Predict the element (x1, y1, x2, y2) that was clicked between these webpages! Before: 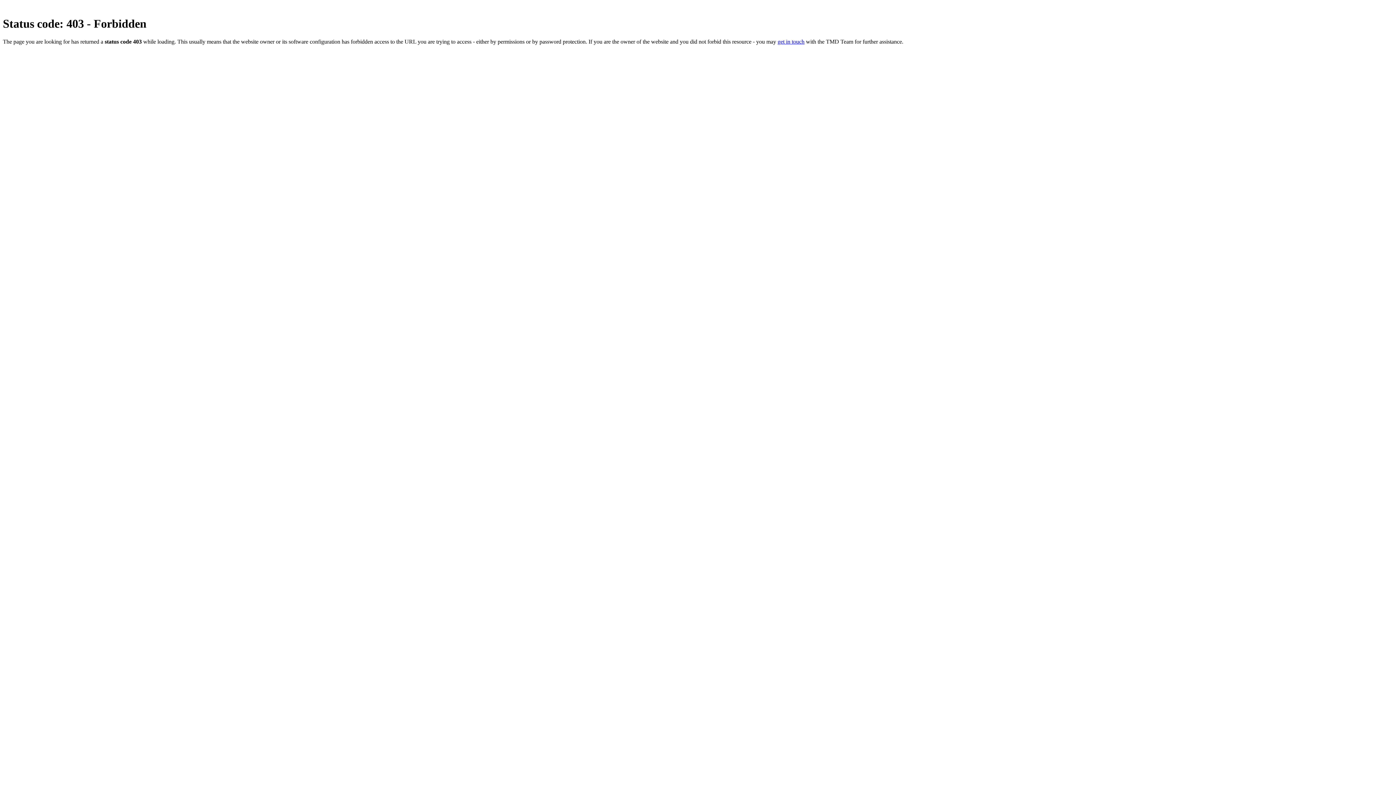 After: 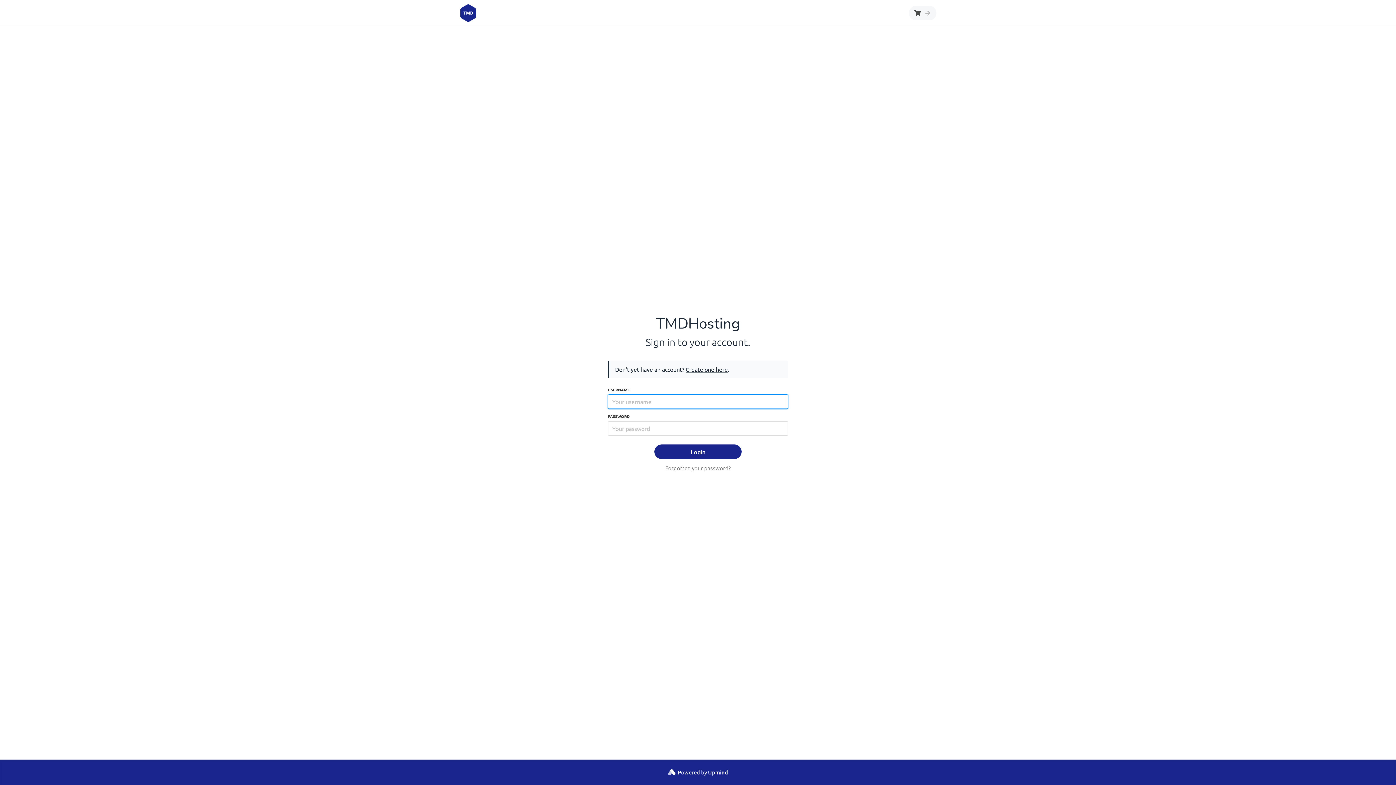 Action: bbox: (777, 38, 804, 44) label: get in touch